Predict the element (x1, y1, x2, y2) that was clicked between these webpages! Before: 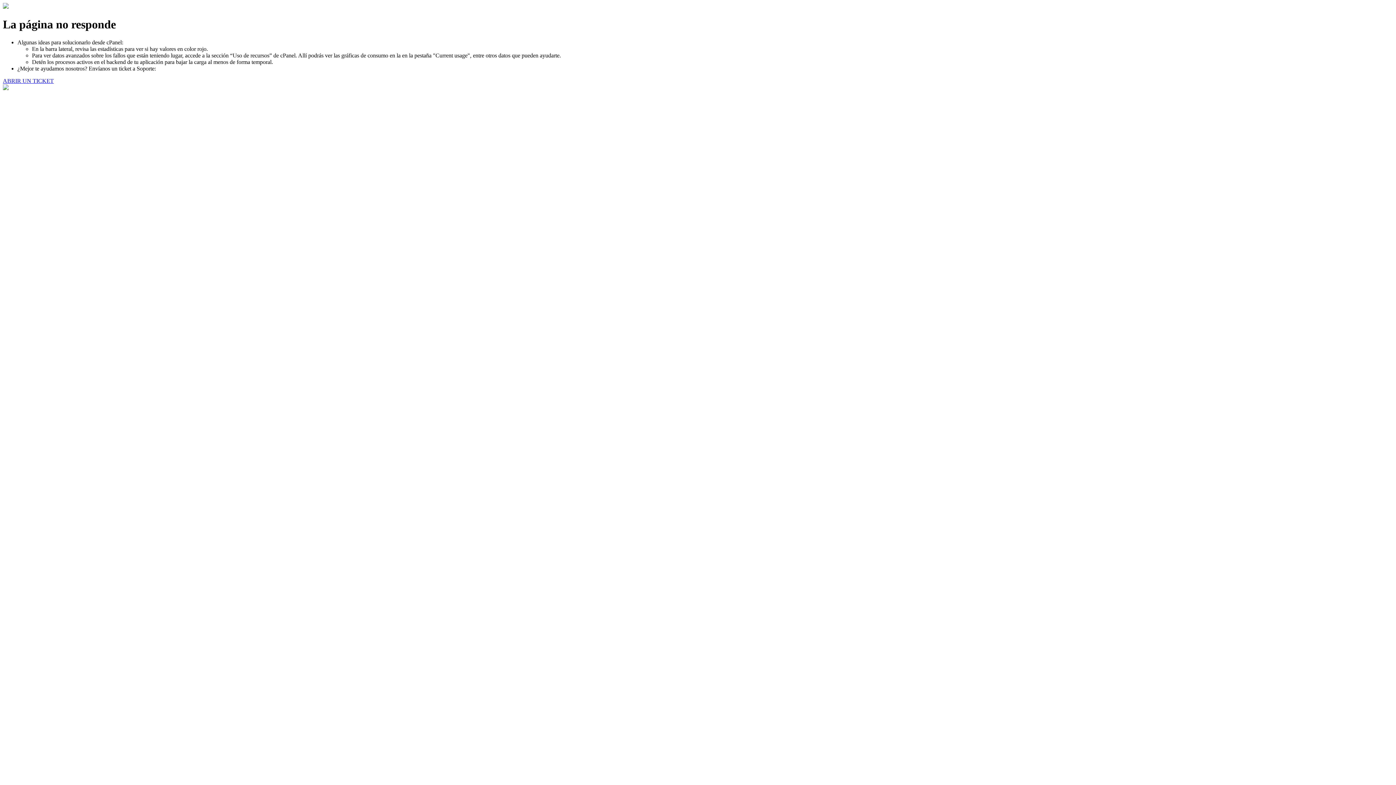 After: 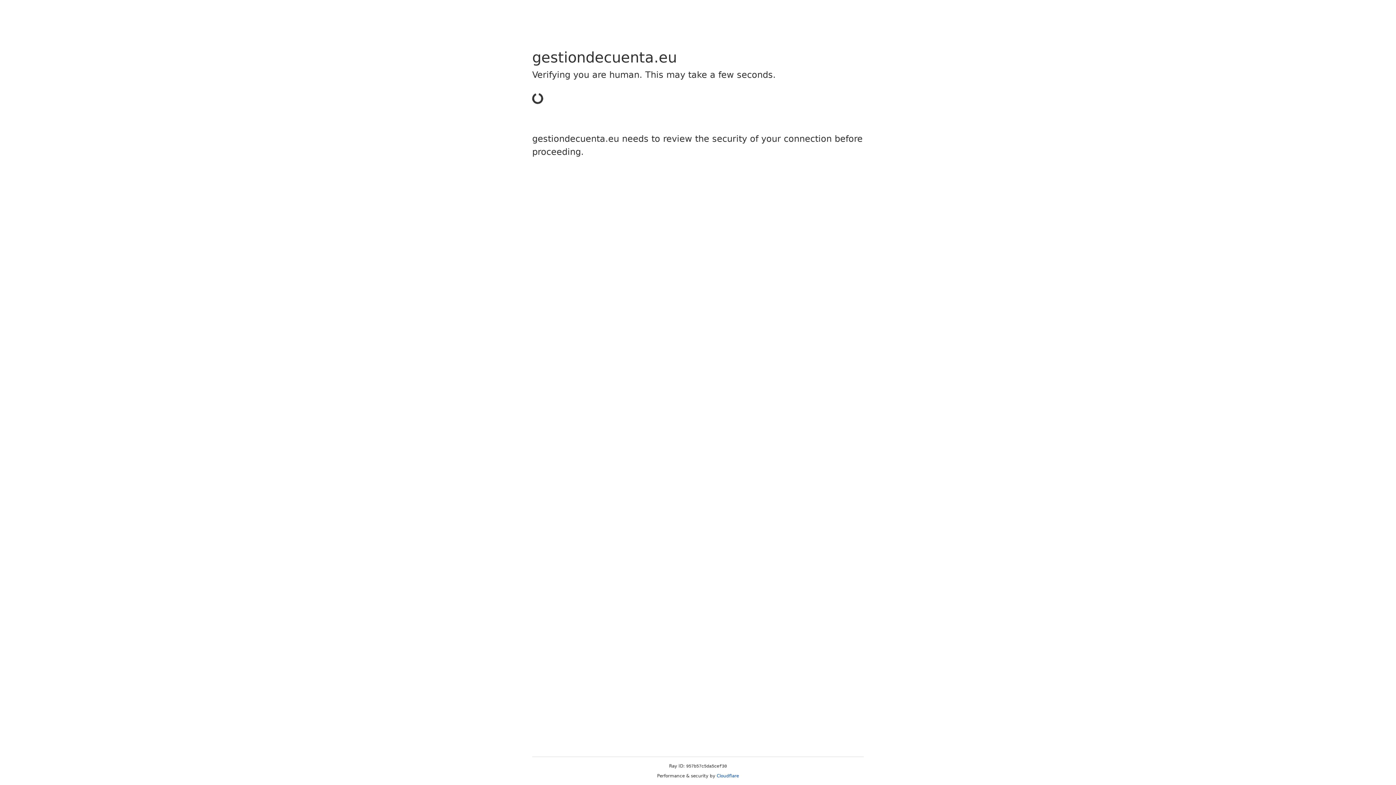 Action: bbox: (2, 77, 53, 83) label: ABRIR UN TICKET